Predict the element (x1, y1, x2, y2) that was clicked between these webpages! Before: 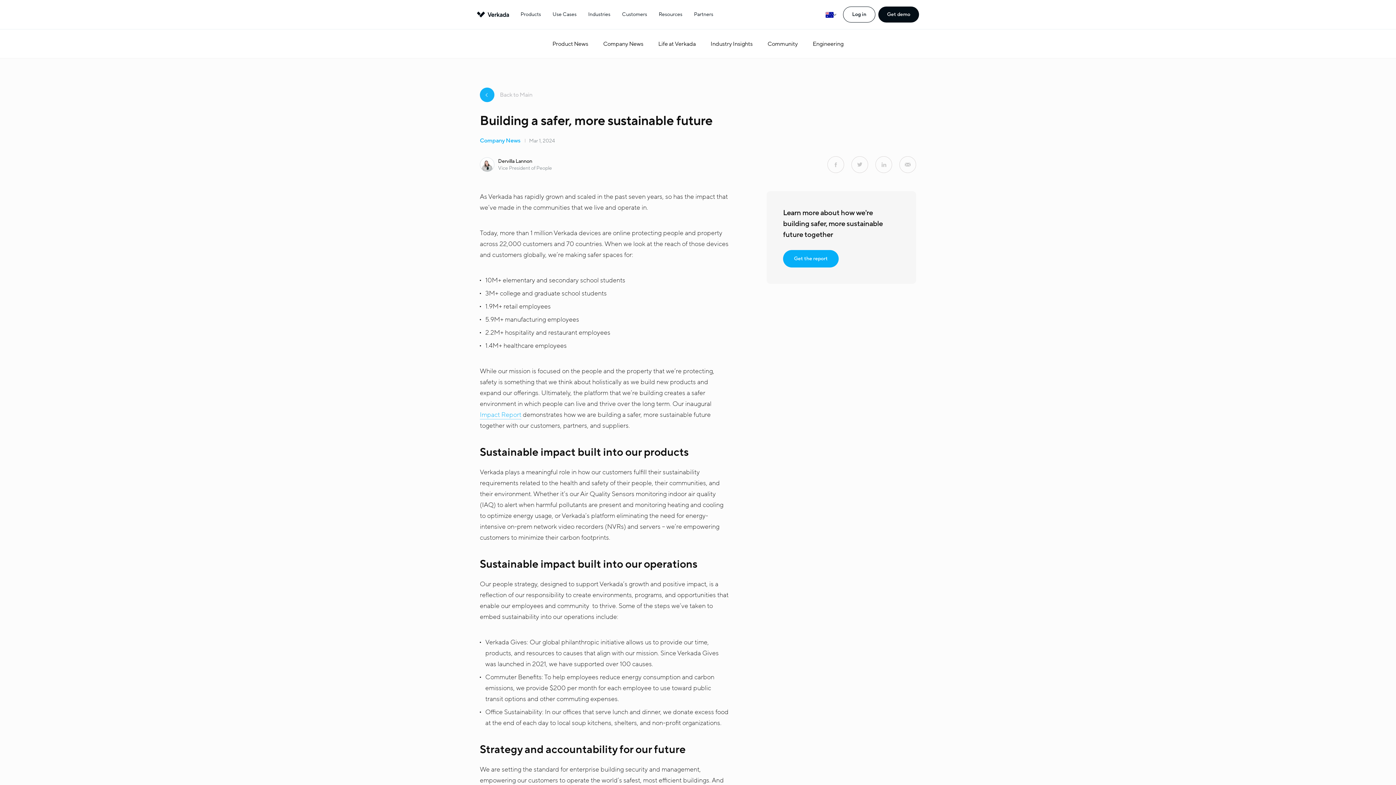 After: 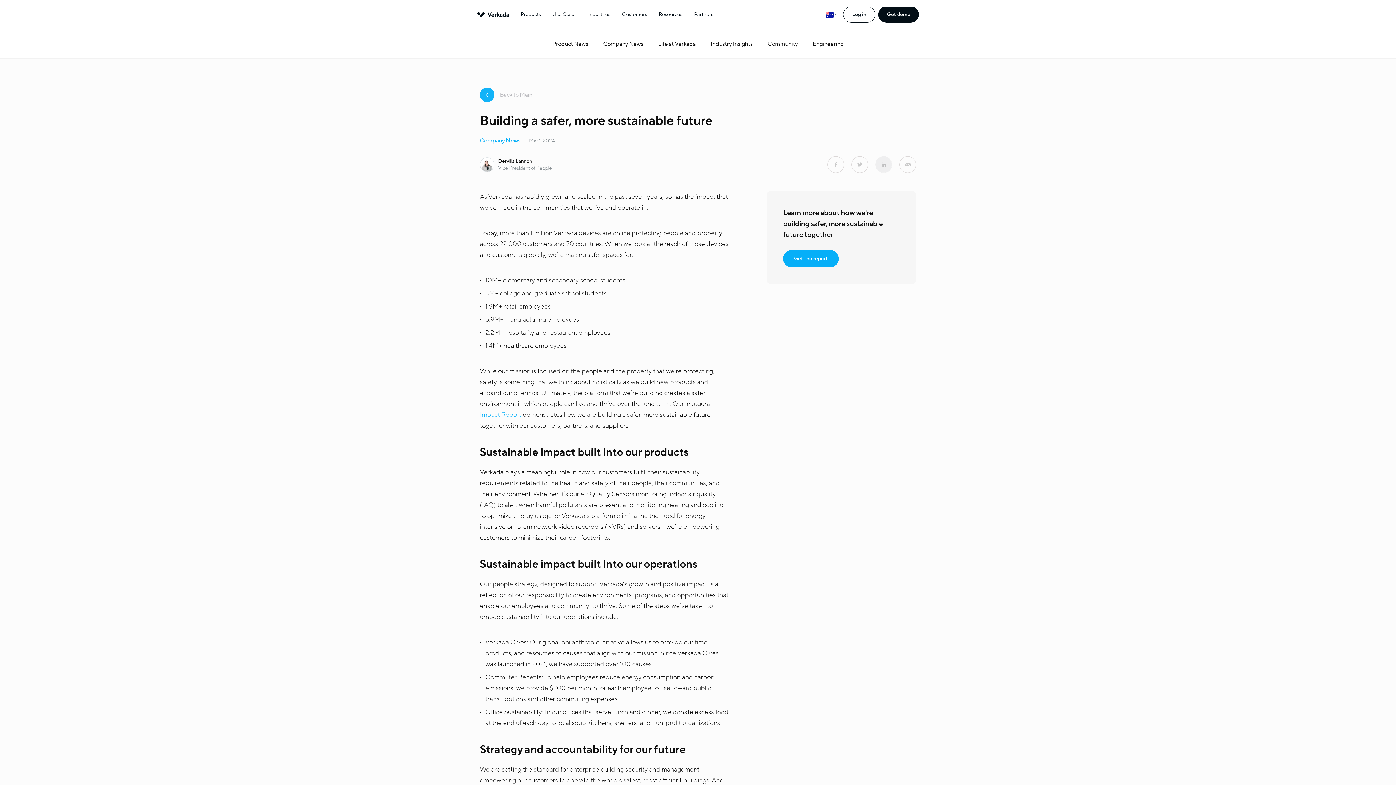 Action: bbox: (875, 156, 892, 173)